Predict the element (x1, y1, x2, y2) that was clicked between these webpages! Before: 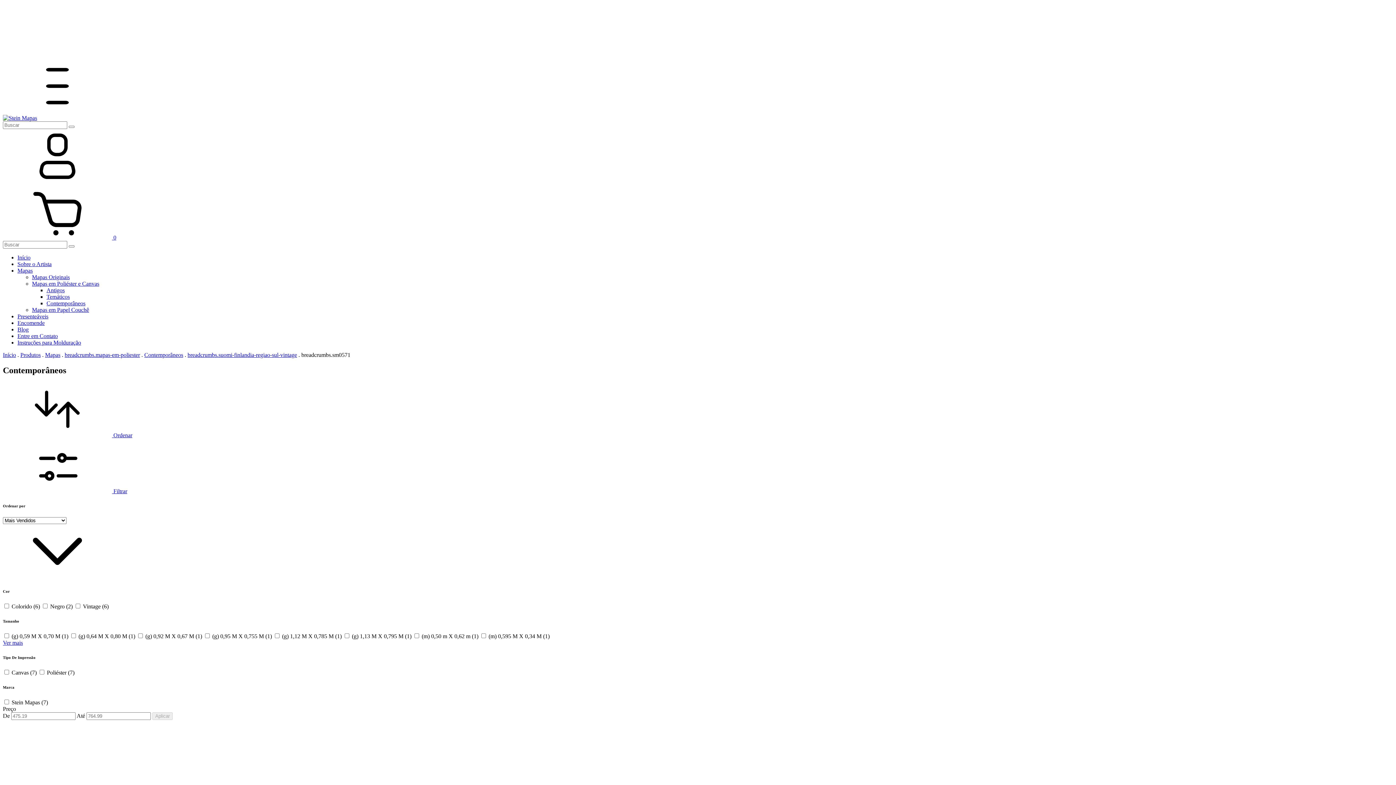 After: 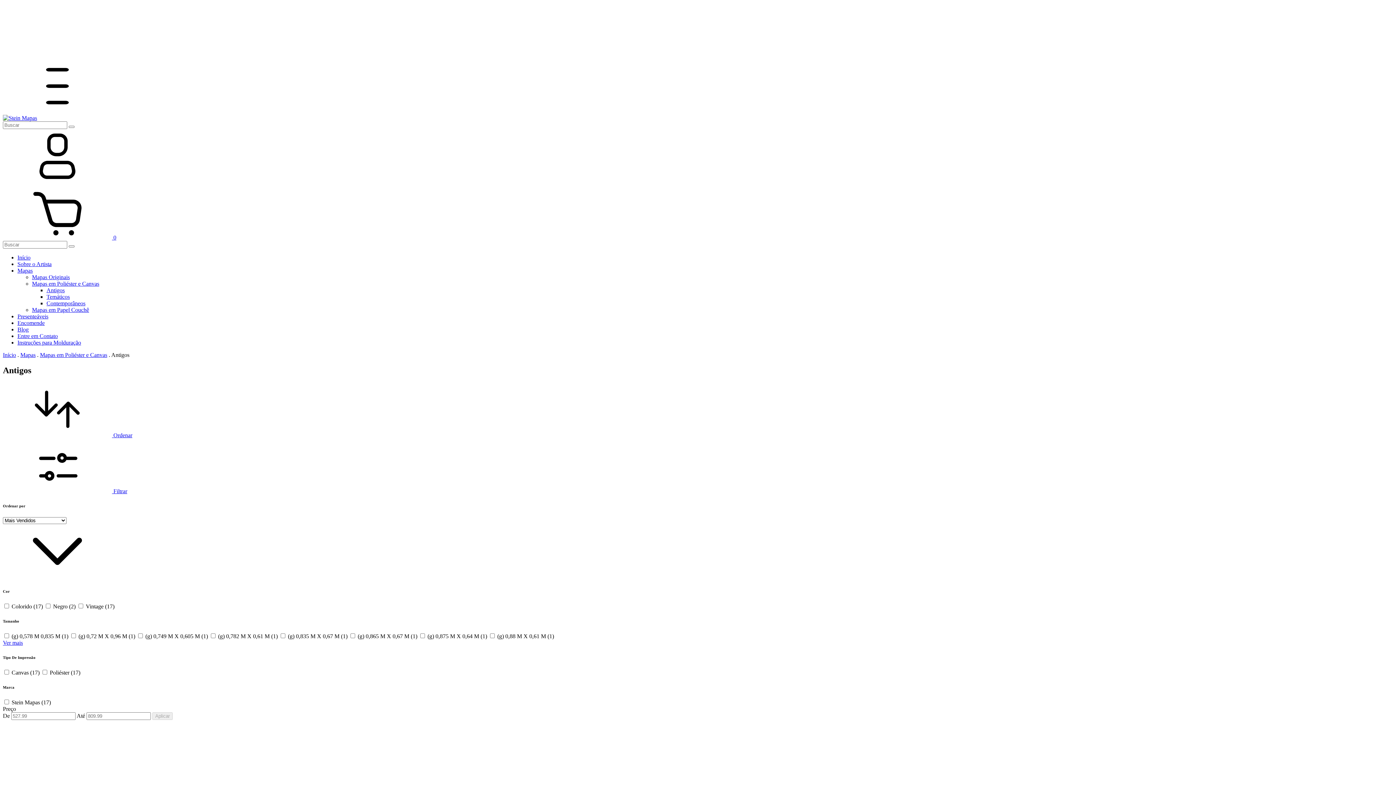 Action: bbox: (46, 287, 64, 293) label: Antigos